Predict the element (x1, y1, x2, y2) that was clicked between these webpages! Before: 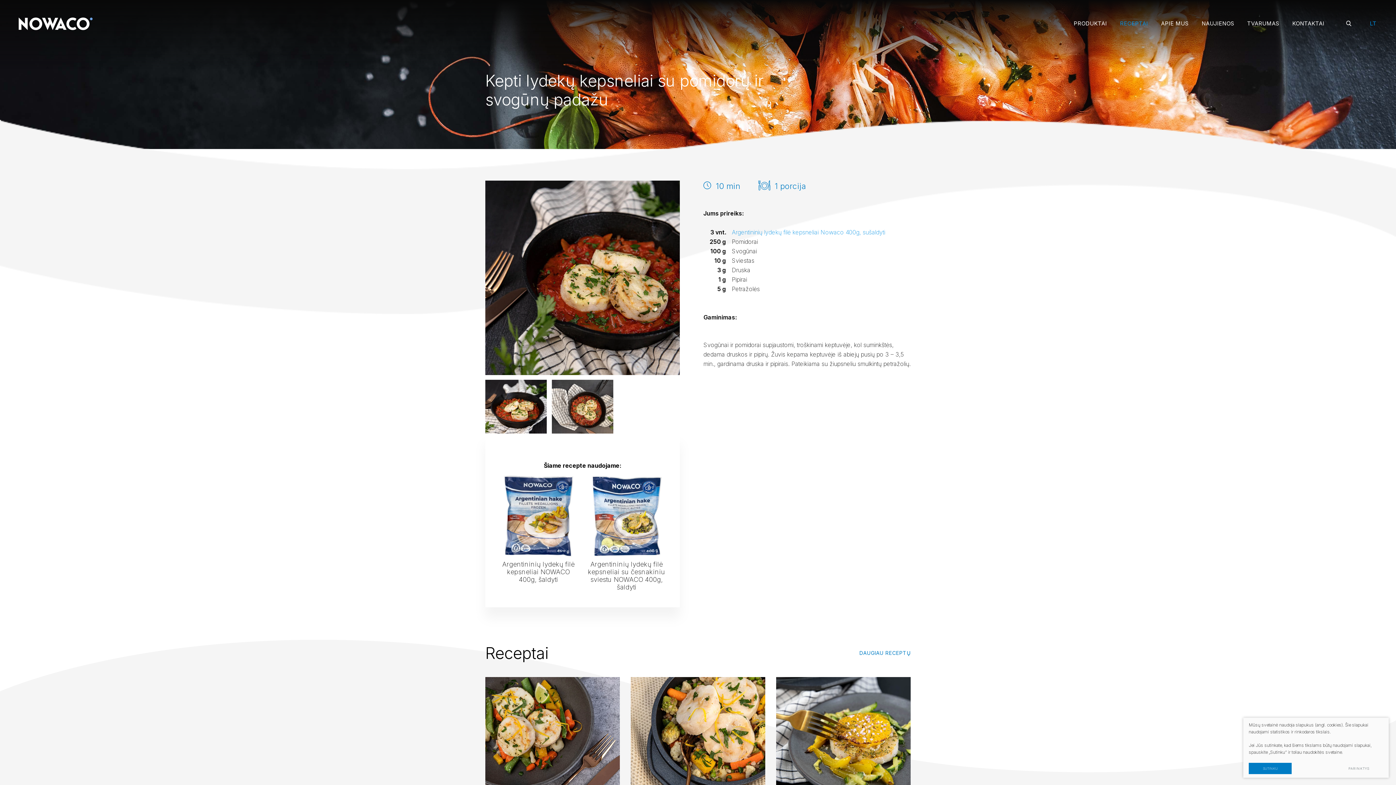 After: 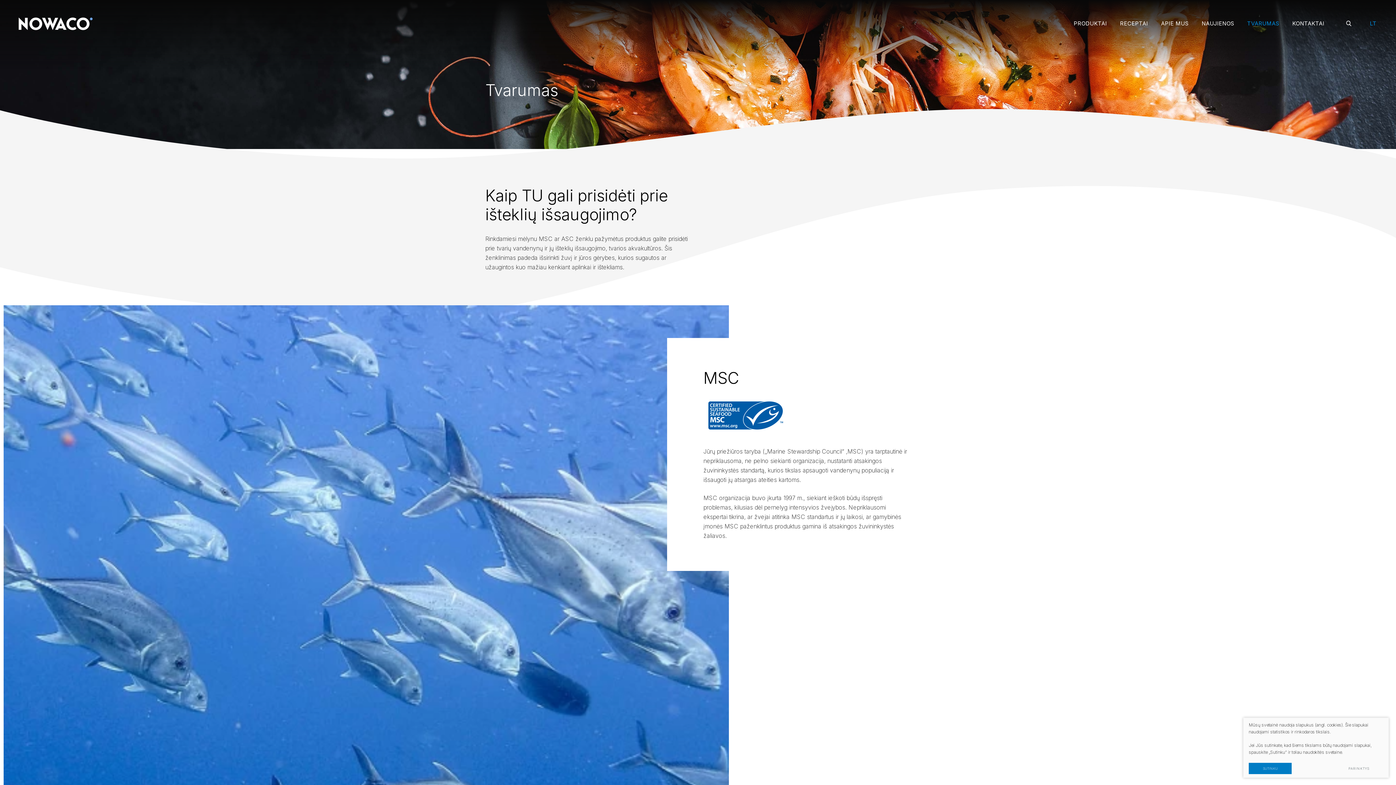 Action: label: TVARUMAS bbox: (1241, 0, 1286, 47)